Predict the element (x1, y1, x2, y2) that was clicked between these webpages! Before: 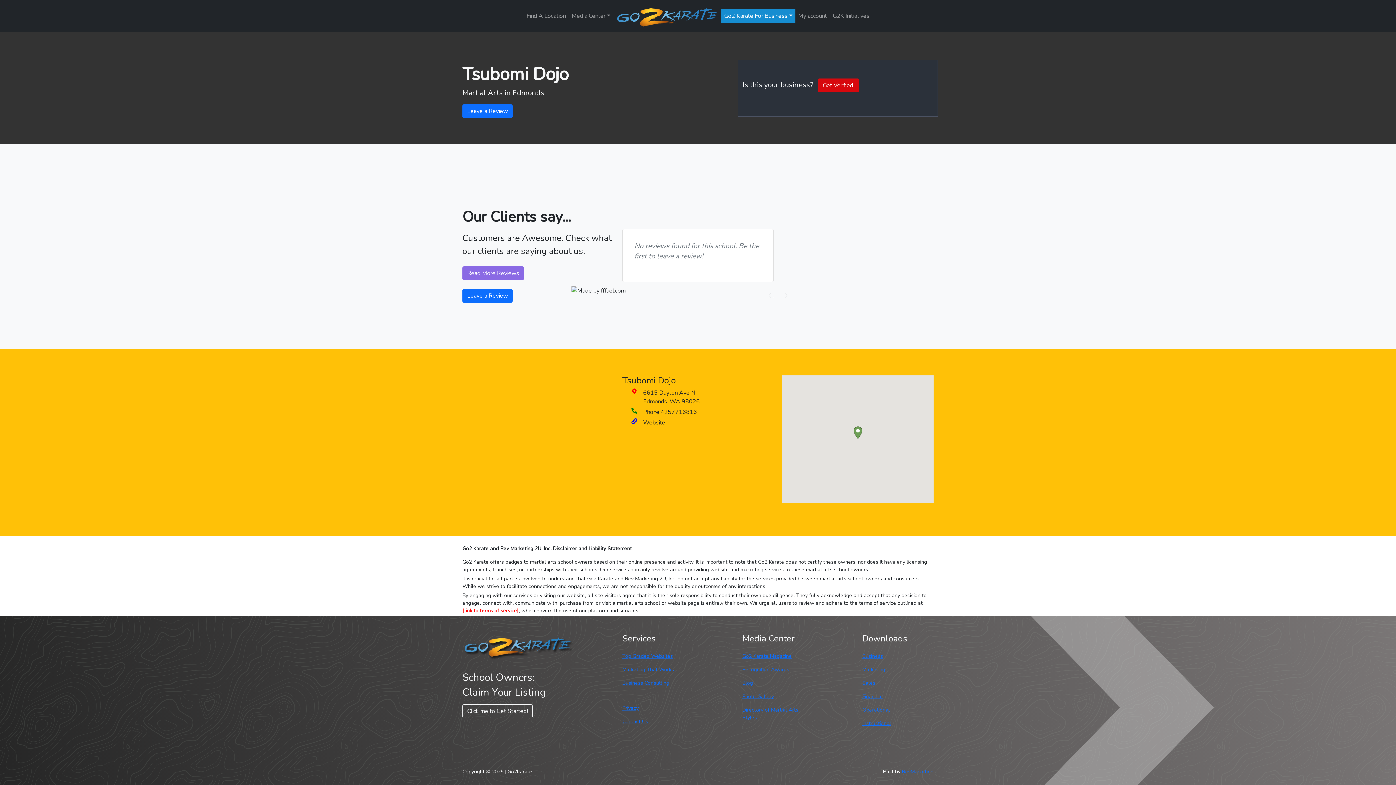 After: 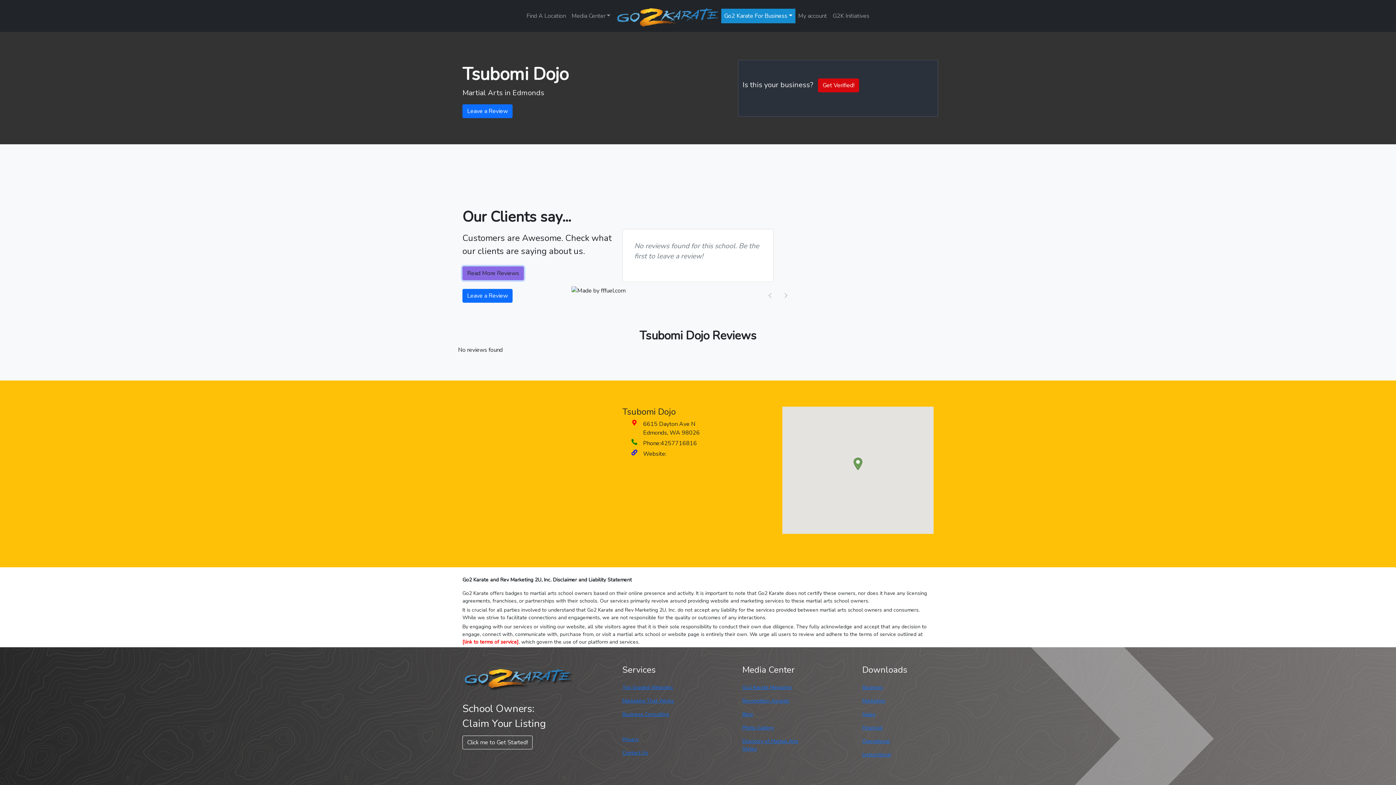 Action: label: Read More Reviews bbox: (462, 266, 524, 280)